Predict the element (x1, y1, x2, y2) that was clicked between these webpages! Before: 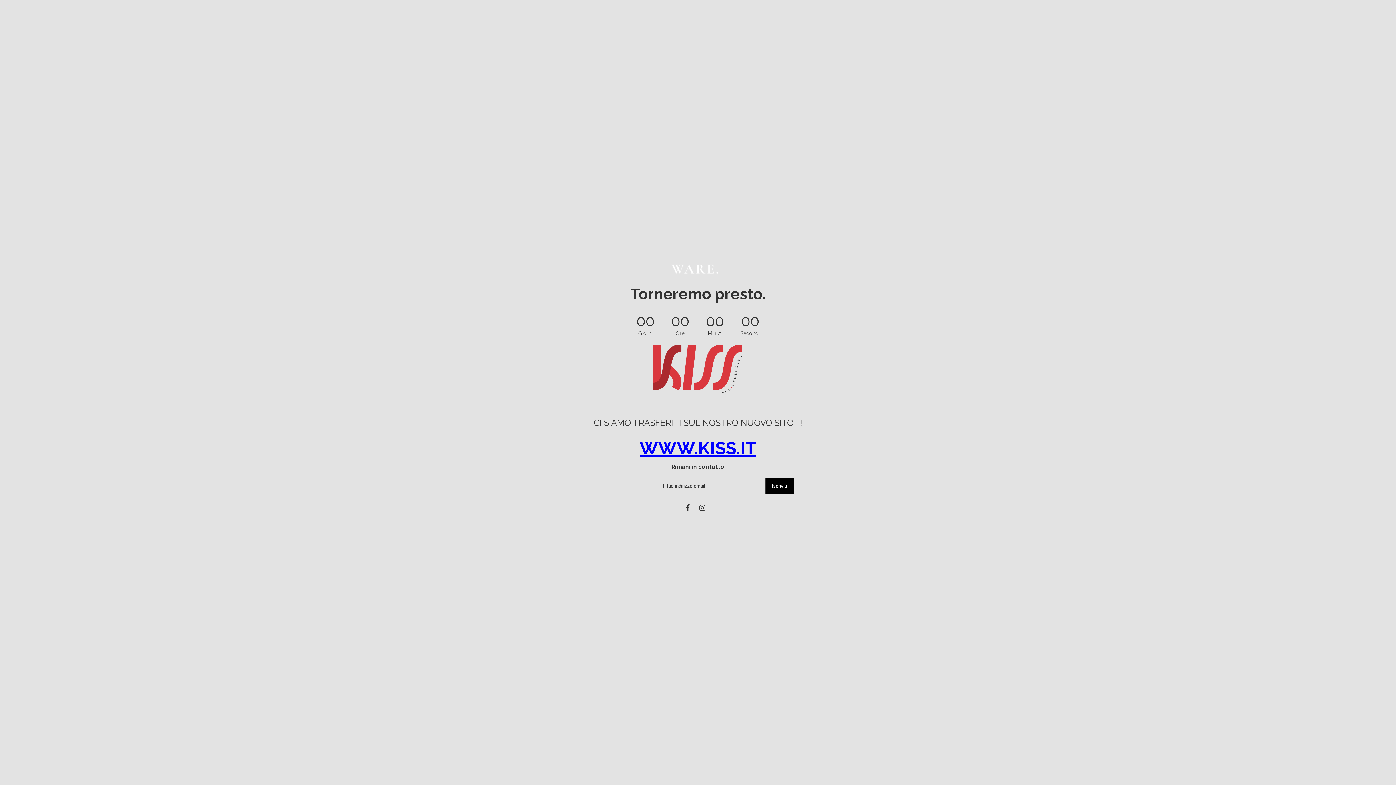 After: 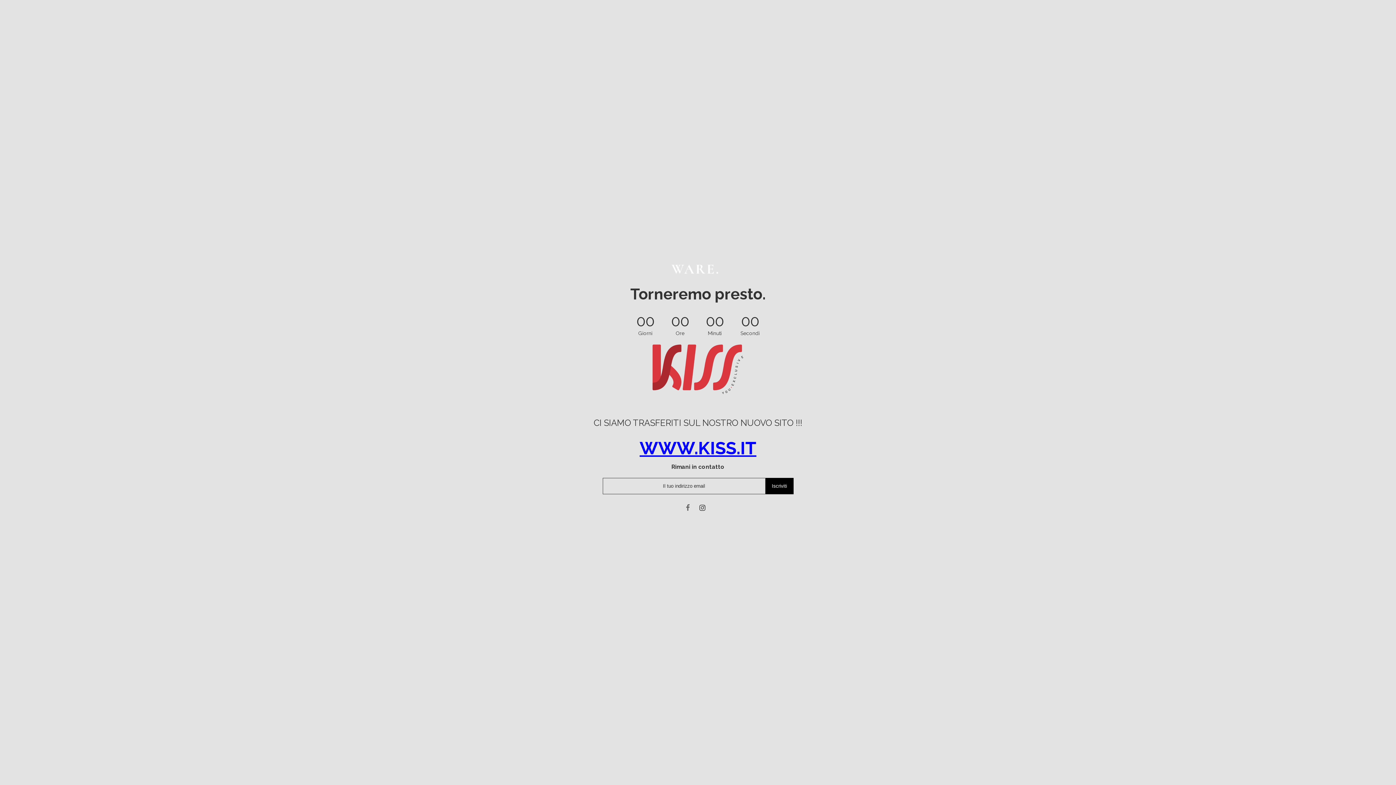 Action: bbox: (683, 504, 692, 512)